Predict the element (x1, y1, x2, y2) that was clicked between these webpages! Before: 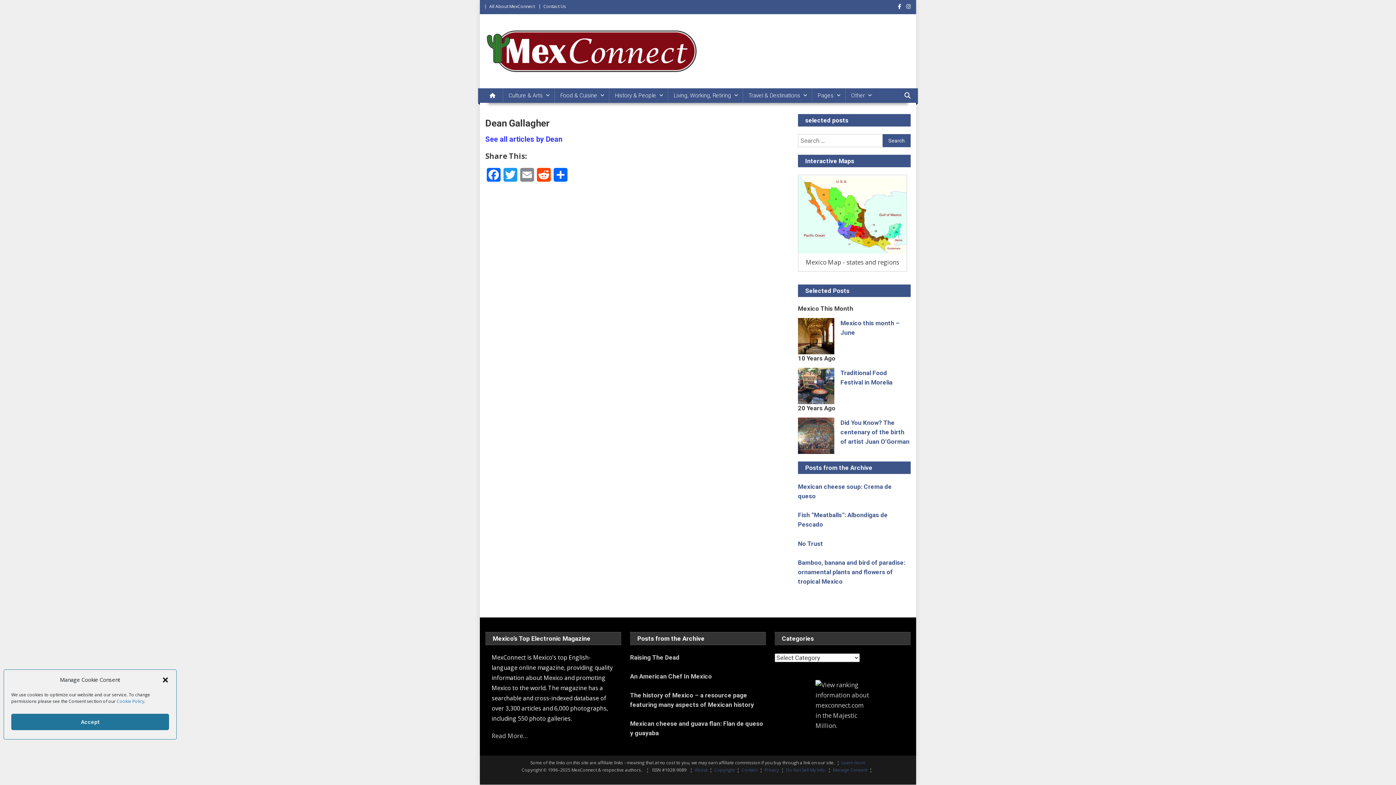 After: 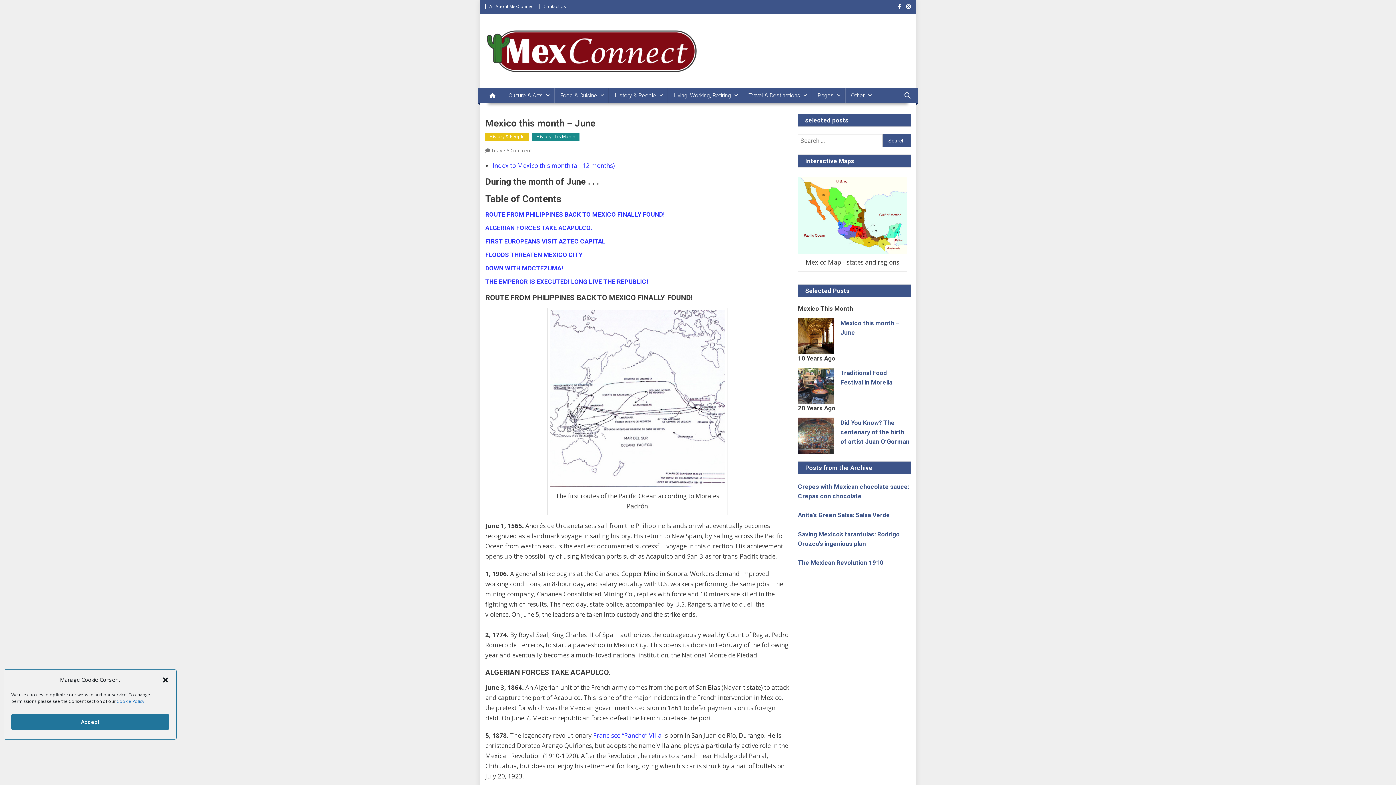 Action: bbox: (798, 318, 834, 354)